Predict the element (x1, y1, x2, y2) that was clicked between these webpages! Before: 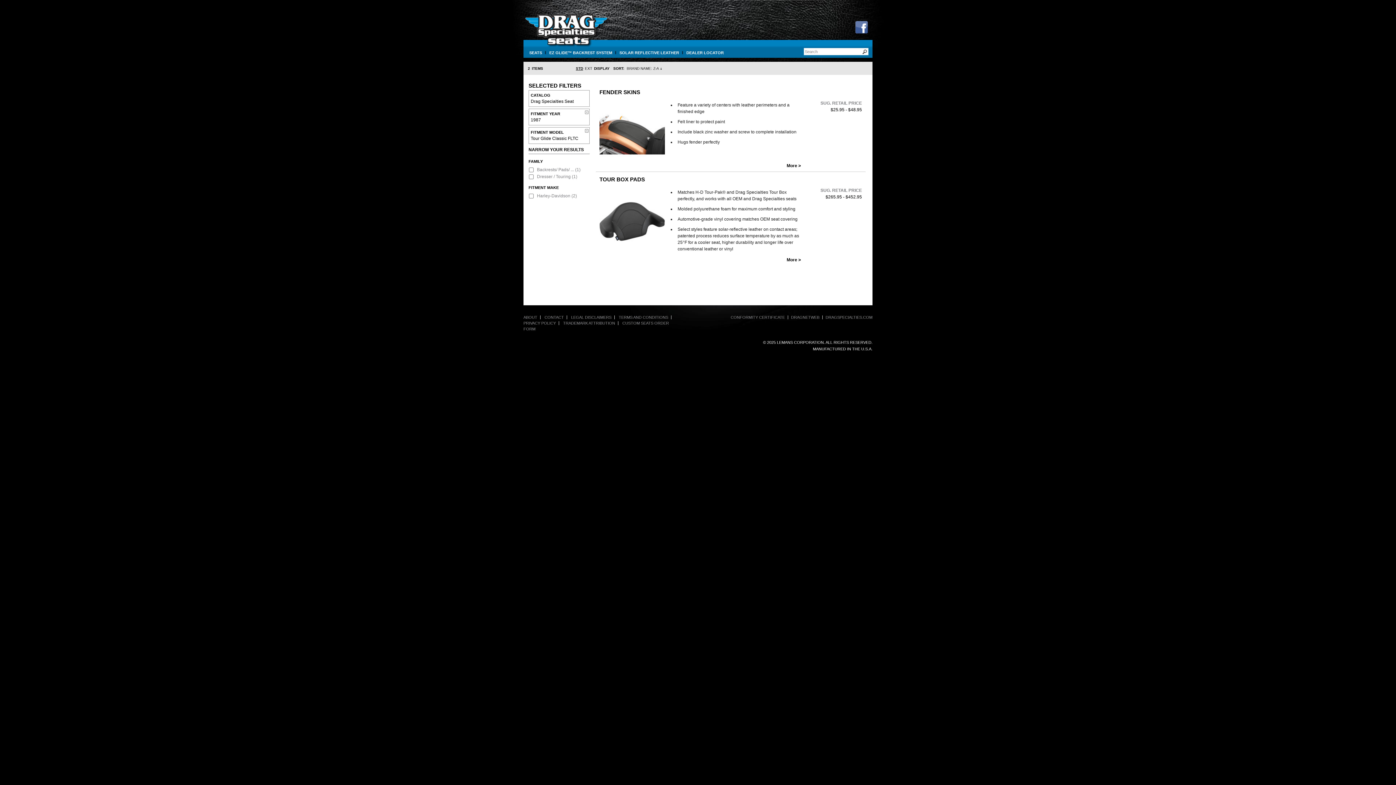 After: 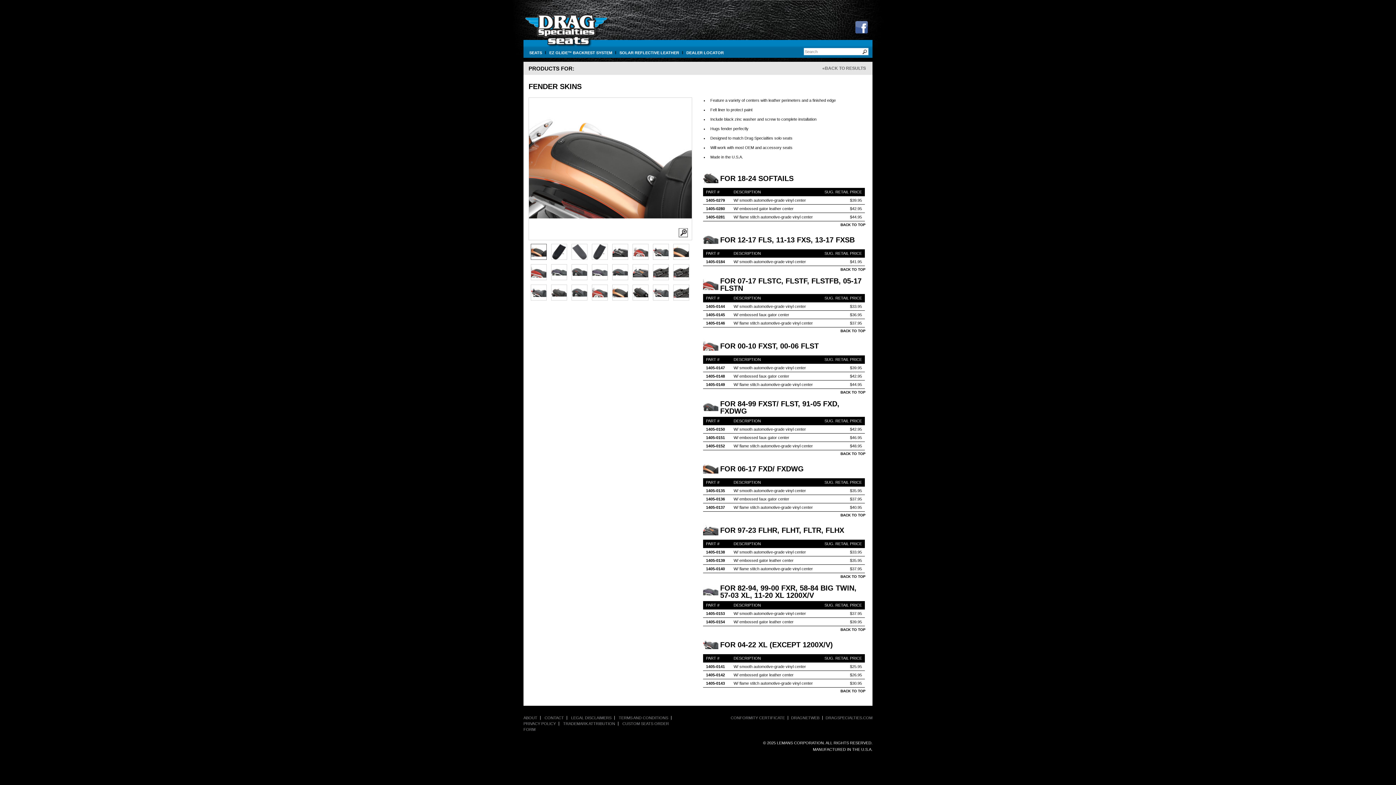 Action: bbox: (599, 84, 757, 100) label: FENDER SKINS